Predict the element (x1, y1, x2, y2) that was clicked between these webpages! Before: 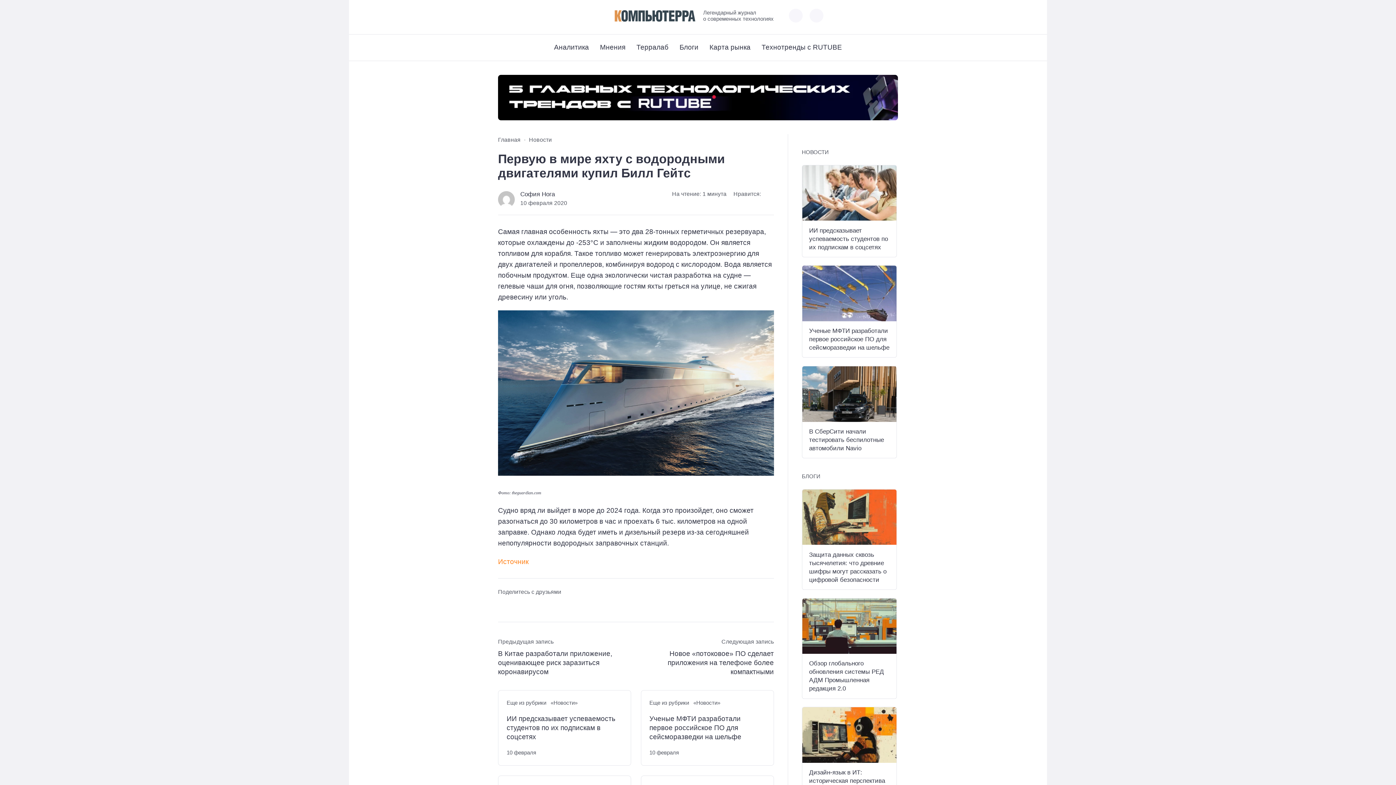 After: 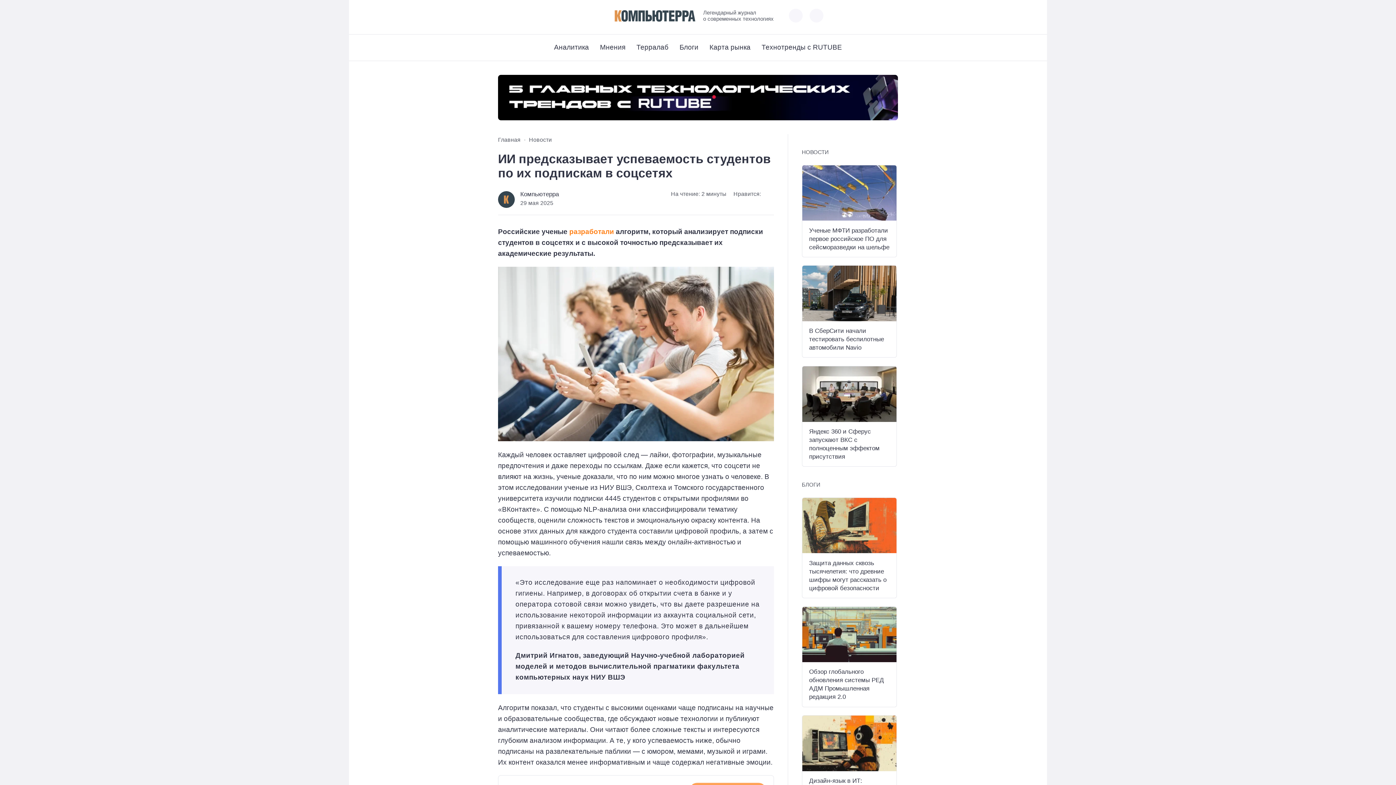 Action: label: ИИ предсказывает успеваемость студентов по их подпискам в соцсетях bbox: (809, 227, 888, 250)